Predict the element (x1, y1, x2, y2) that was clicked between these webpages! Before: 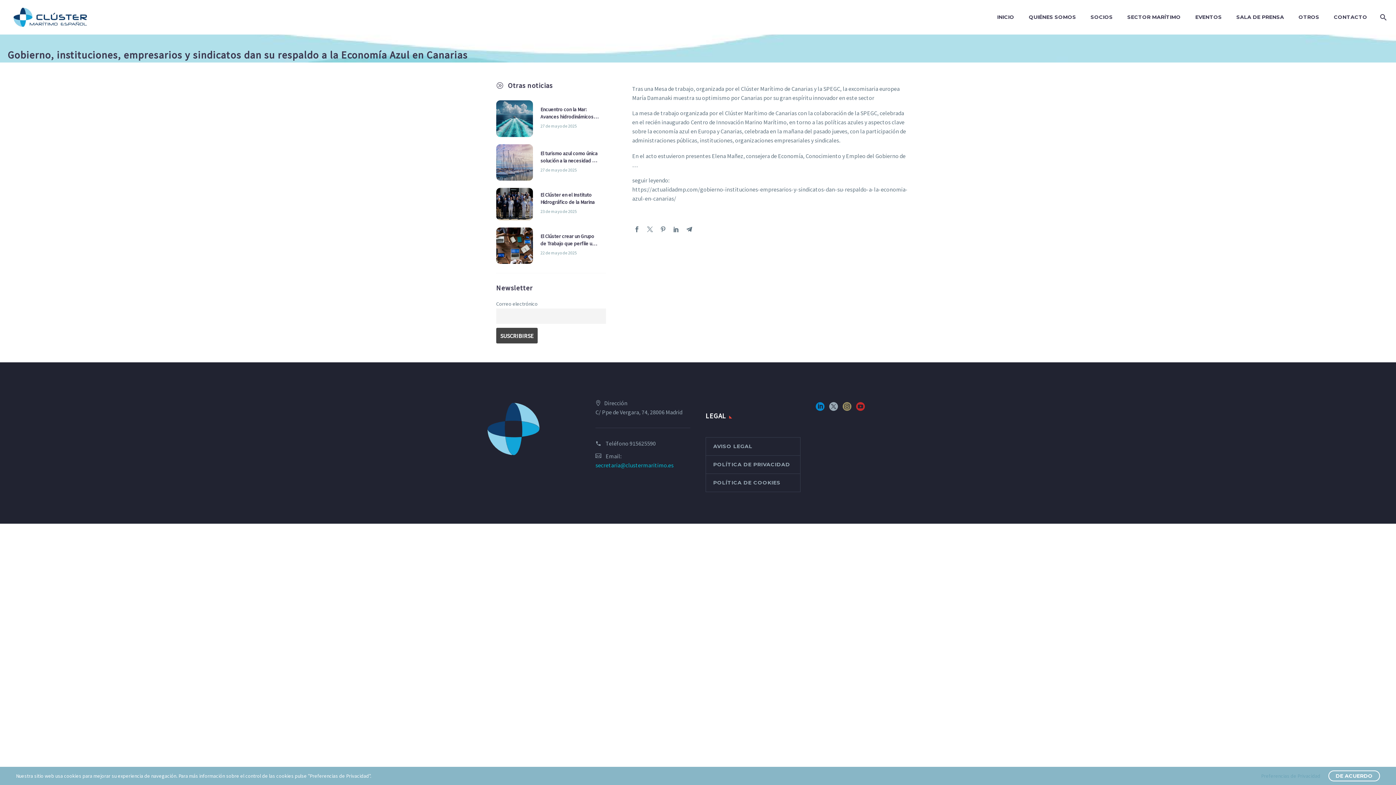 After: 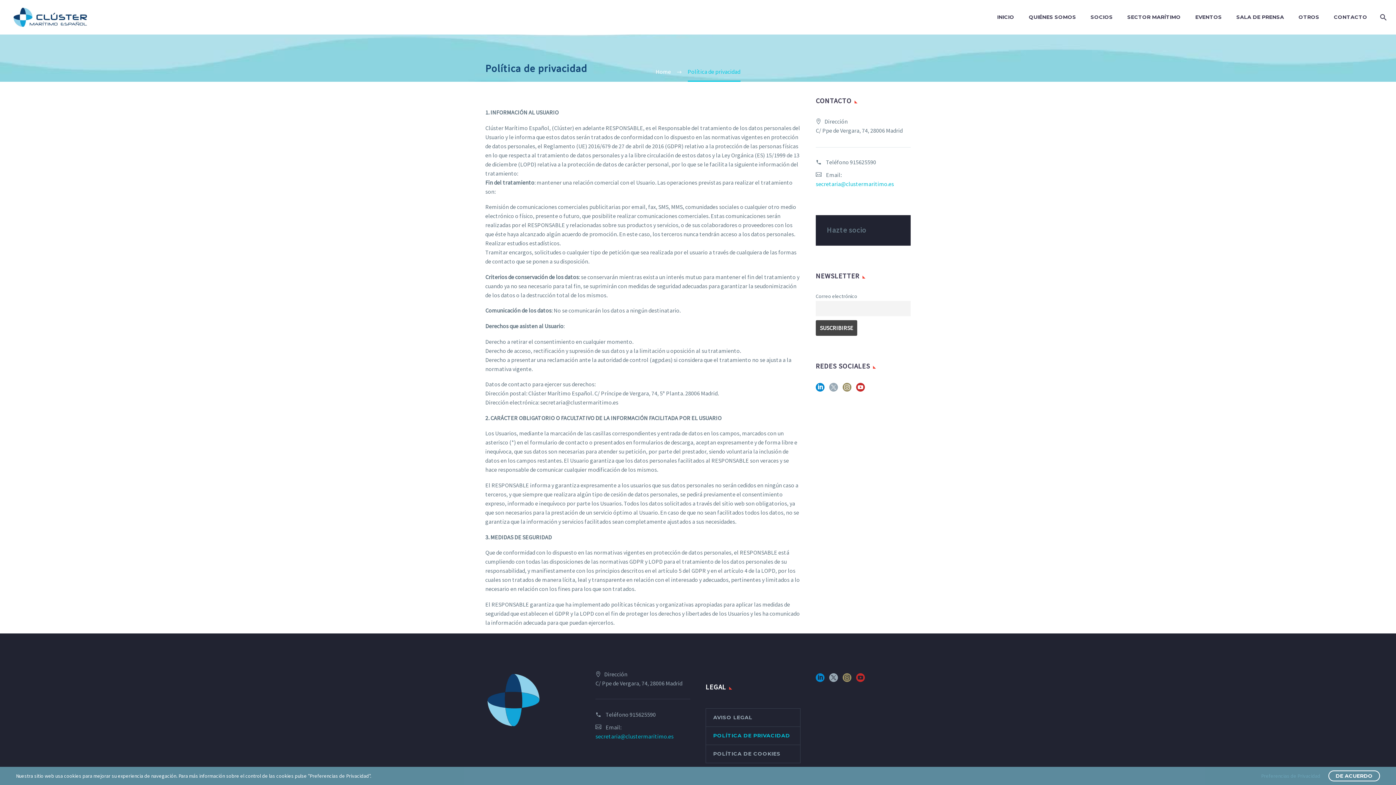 Action: label: POLÍTICA DE PRIVACIDAD bbox: (706, 455, 800, 473)